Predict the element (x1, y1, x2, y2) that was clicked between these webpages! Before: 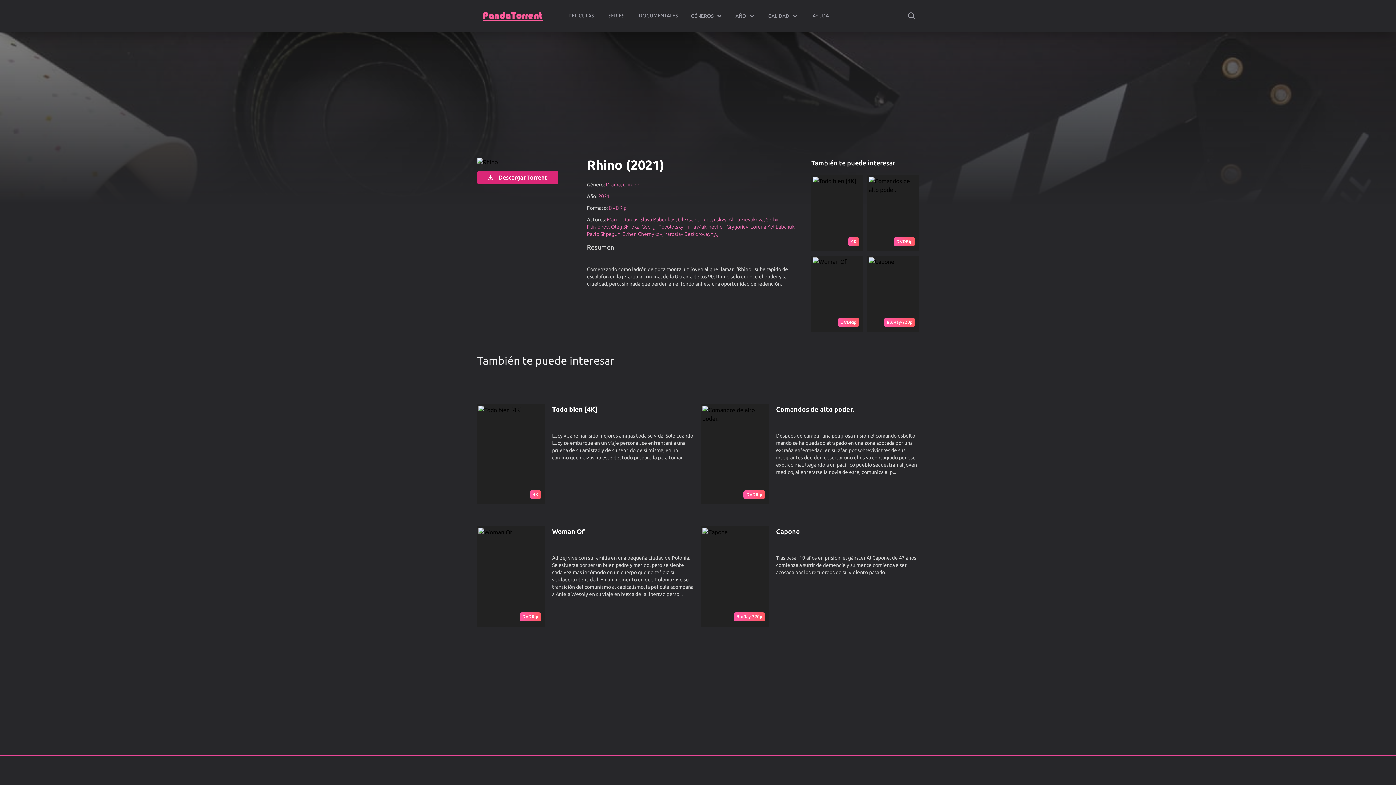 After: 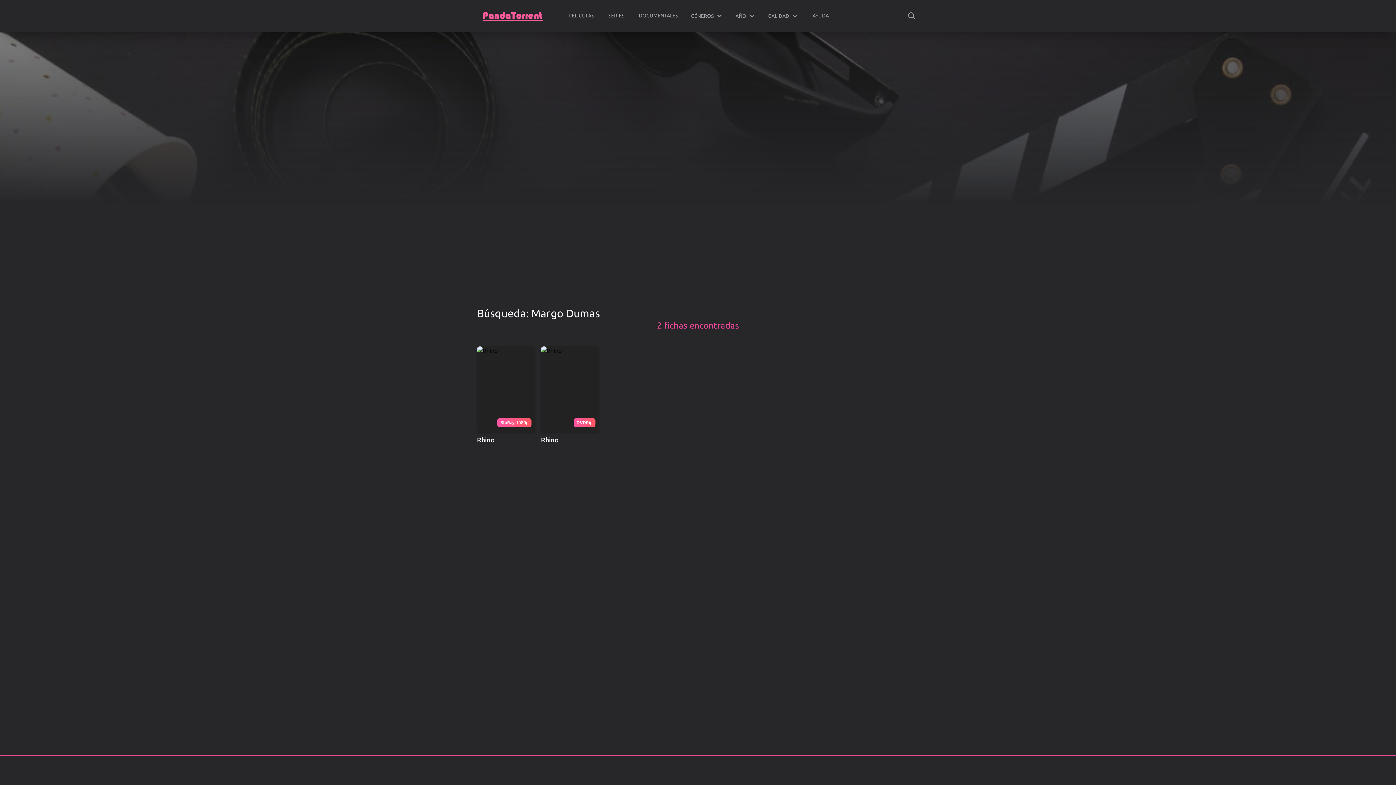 Action: label: Margo Dumas,  bbox: (607, 216, 640, 222)